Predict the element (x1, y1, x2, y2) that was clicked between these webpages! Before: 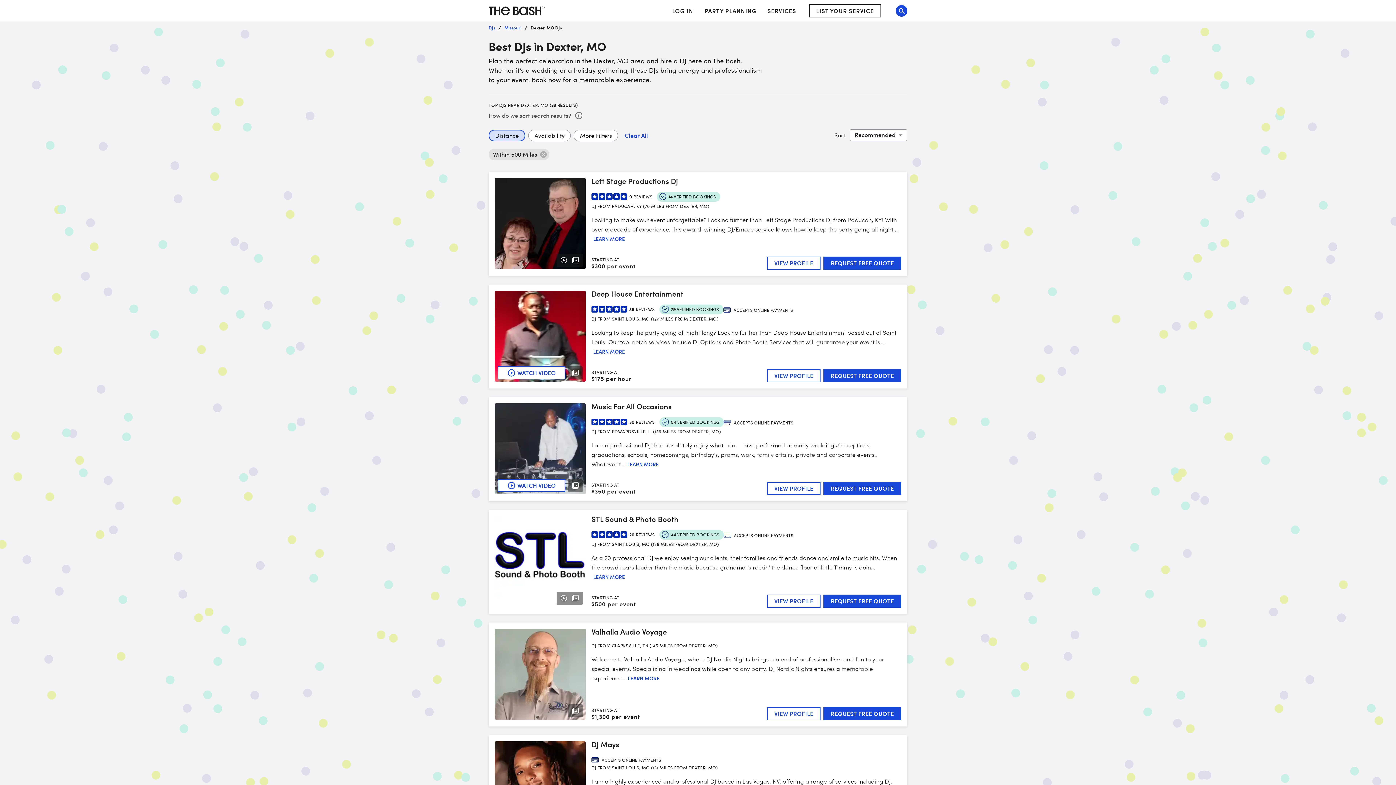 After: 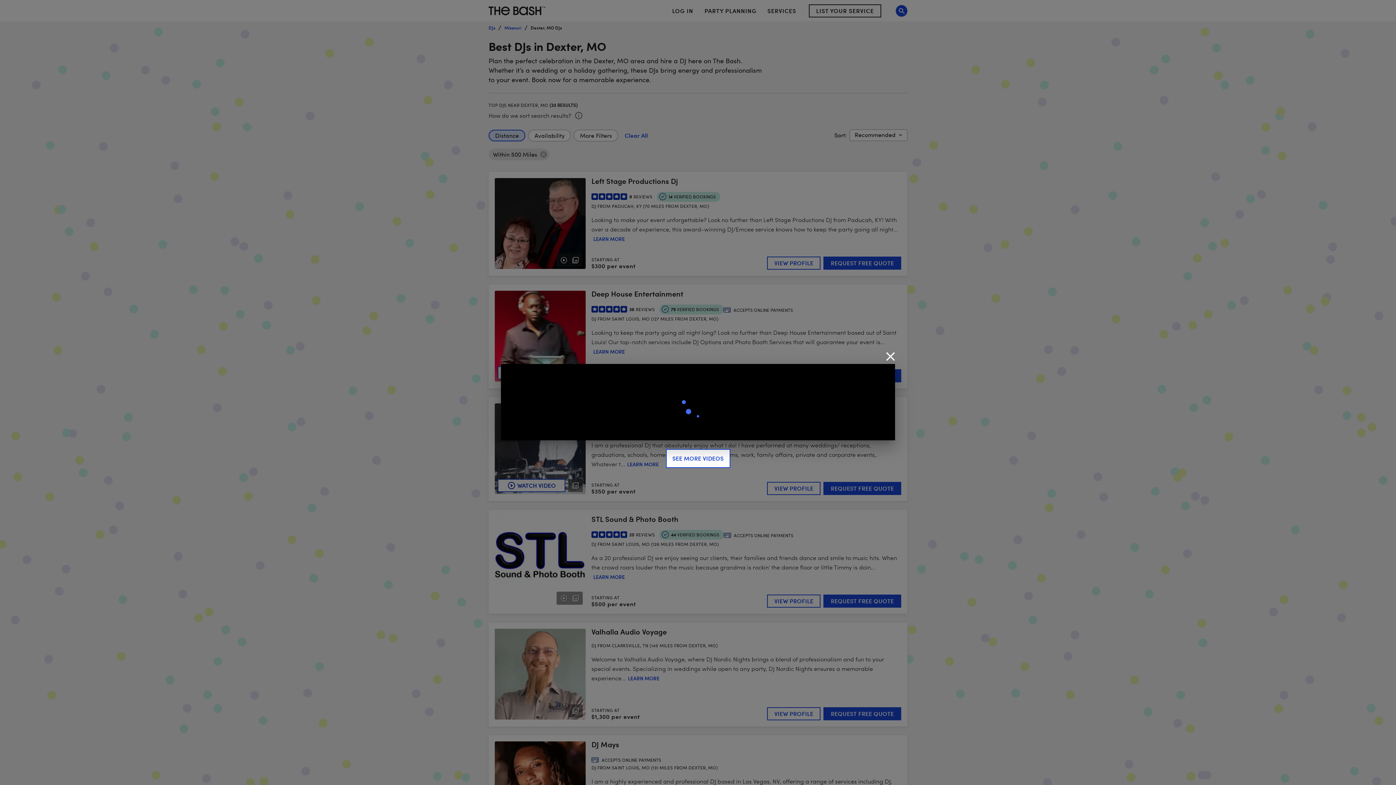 Action: label: WATCH VIDEO bbox: (497, 479, 565, 492)